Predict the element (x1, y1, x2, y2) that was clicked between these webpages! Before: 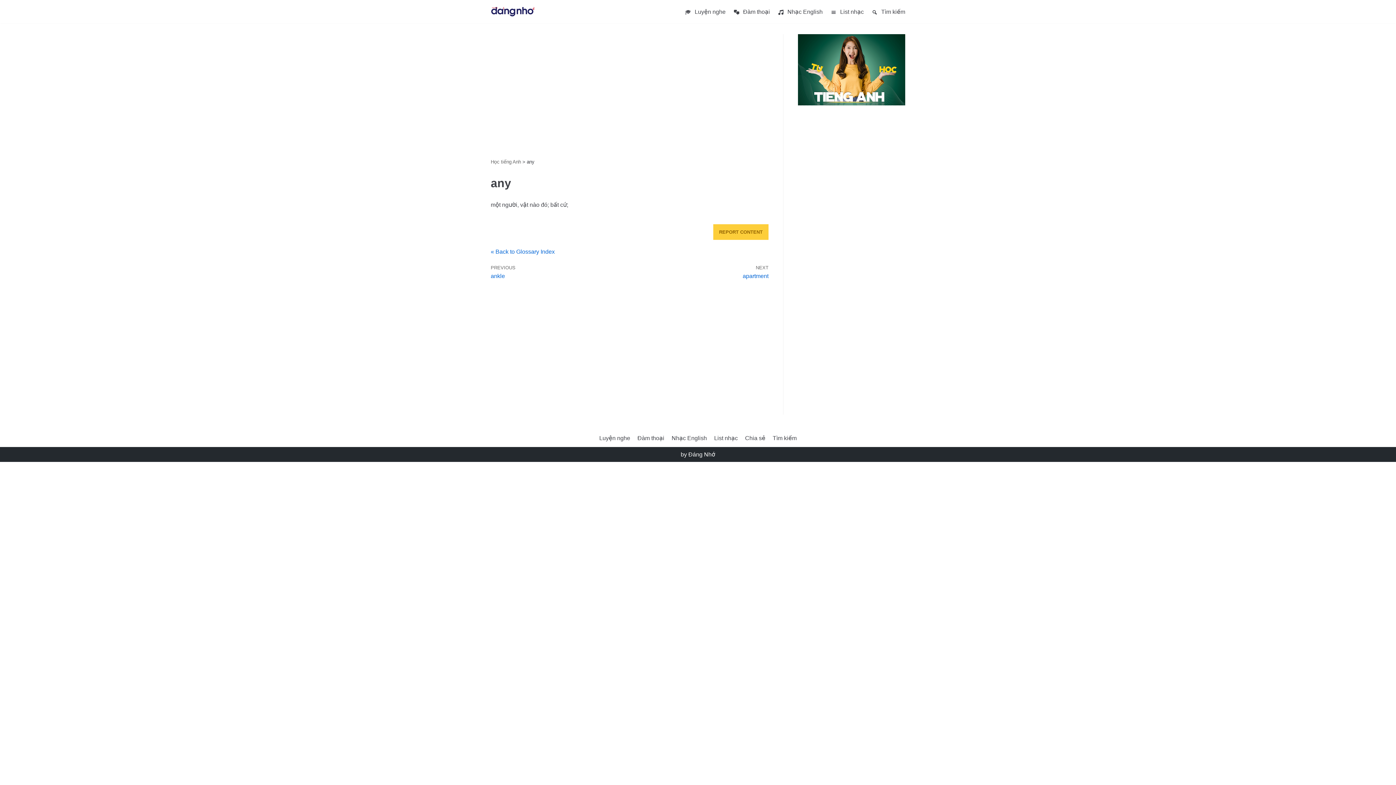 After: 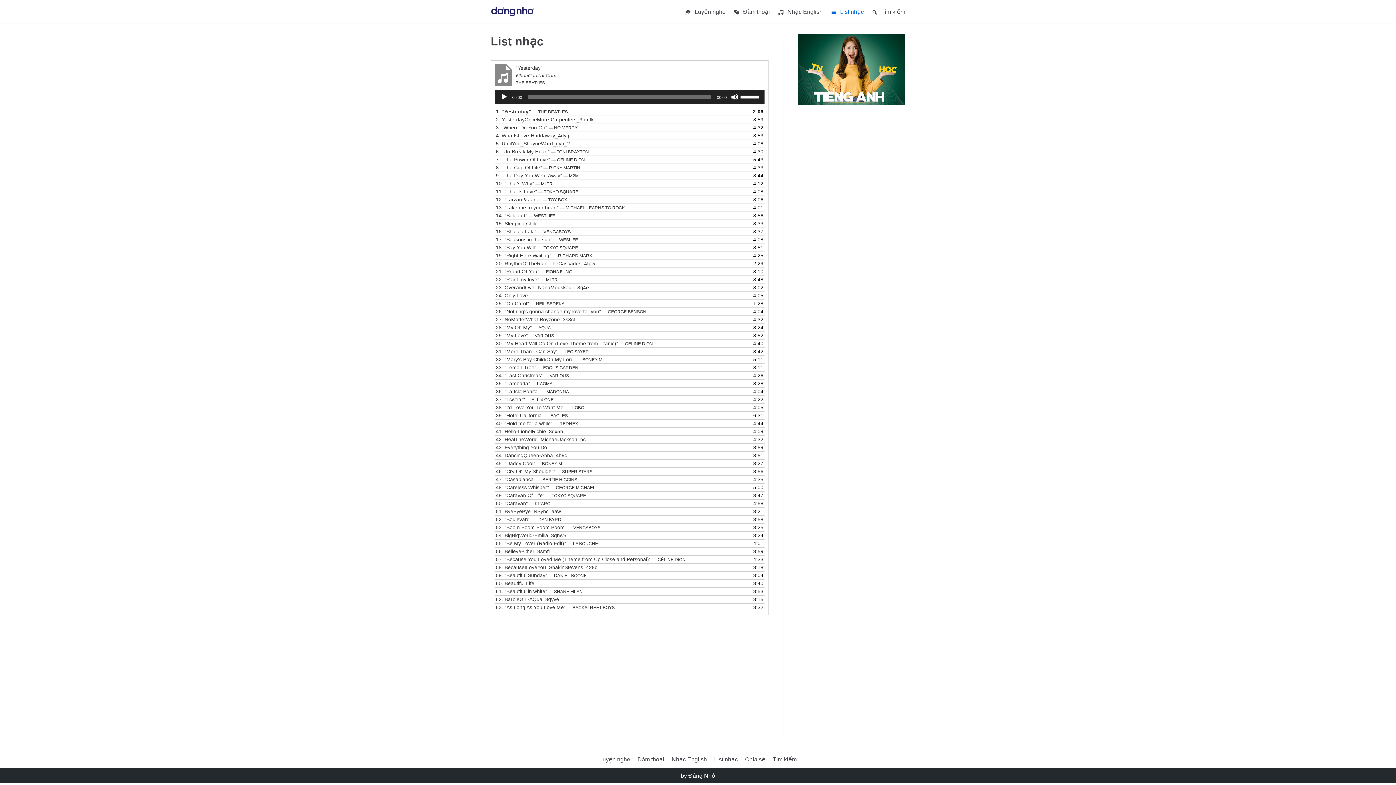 Action: label: List nhạc bbox: (714, 433, 738, 443)